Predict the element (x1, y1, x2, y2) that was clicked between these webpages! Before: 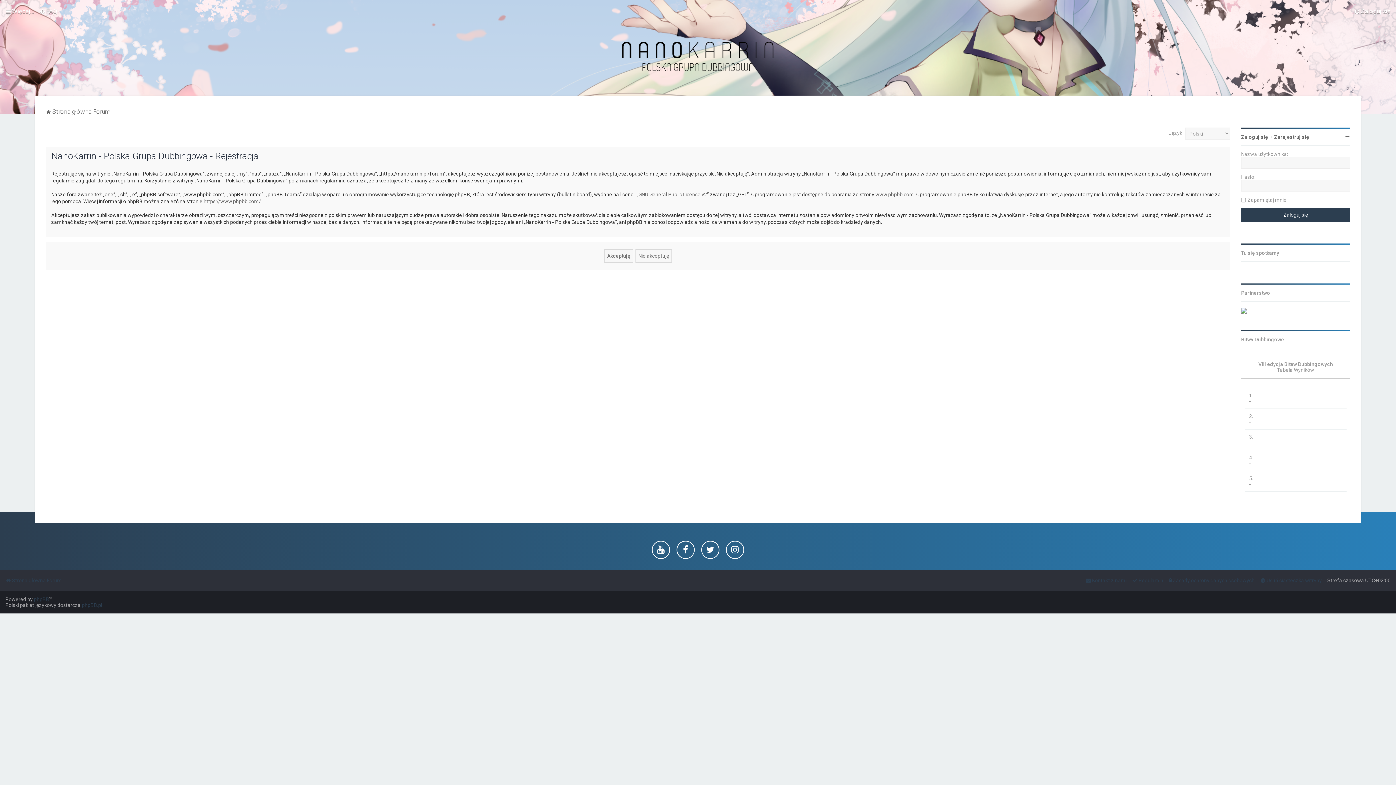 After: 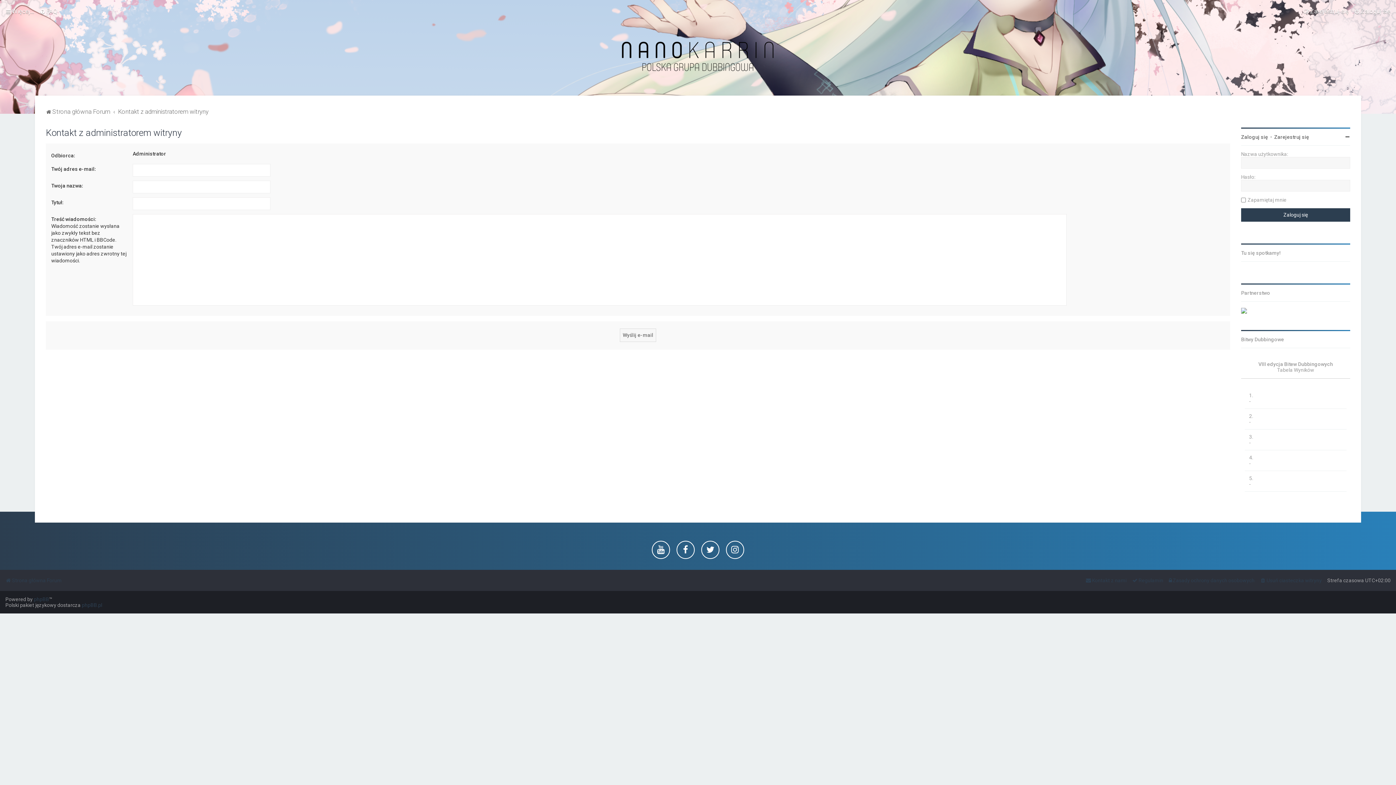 Action: bbox: (1085, 575, 1126, 585) label: Kontakt z nami